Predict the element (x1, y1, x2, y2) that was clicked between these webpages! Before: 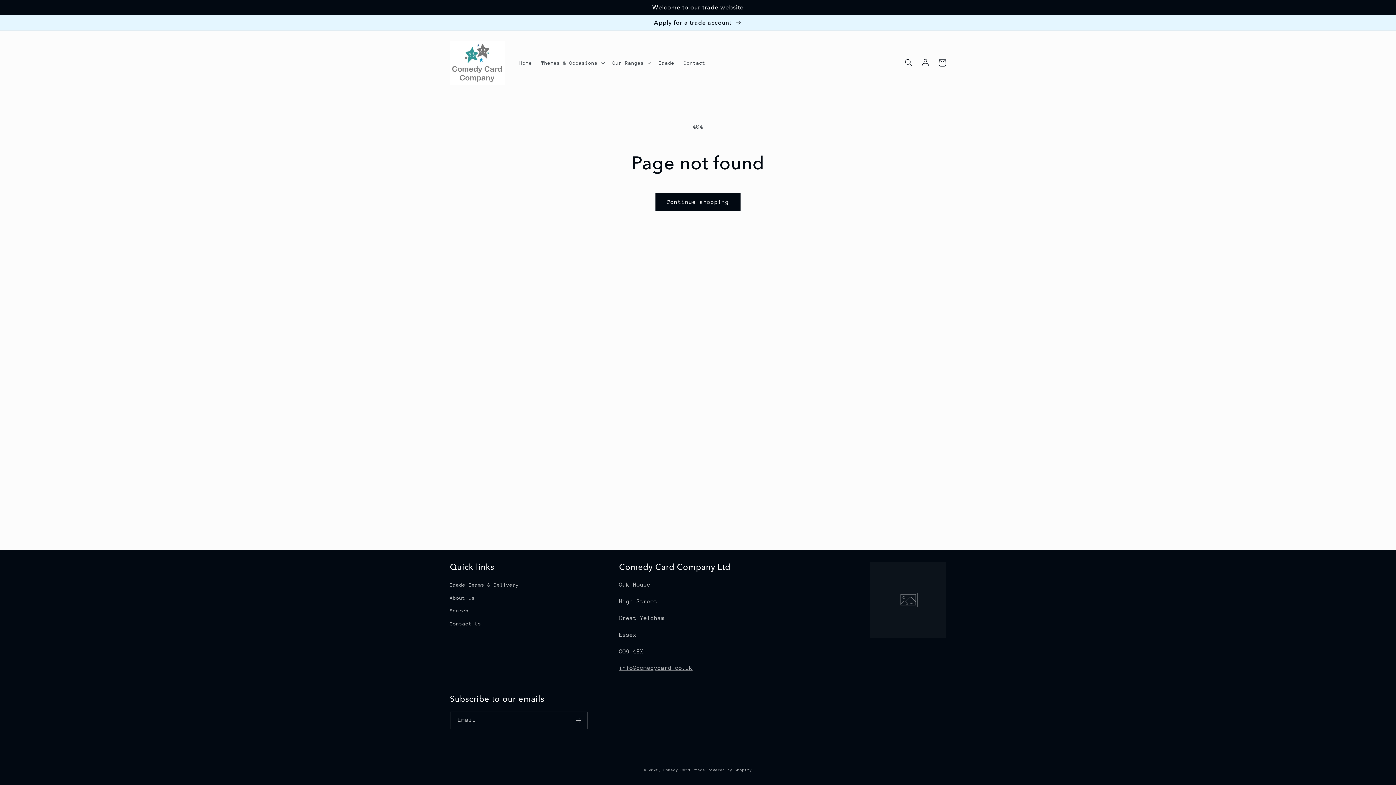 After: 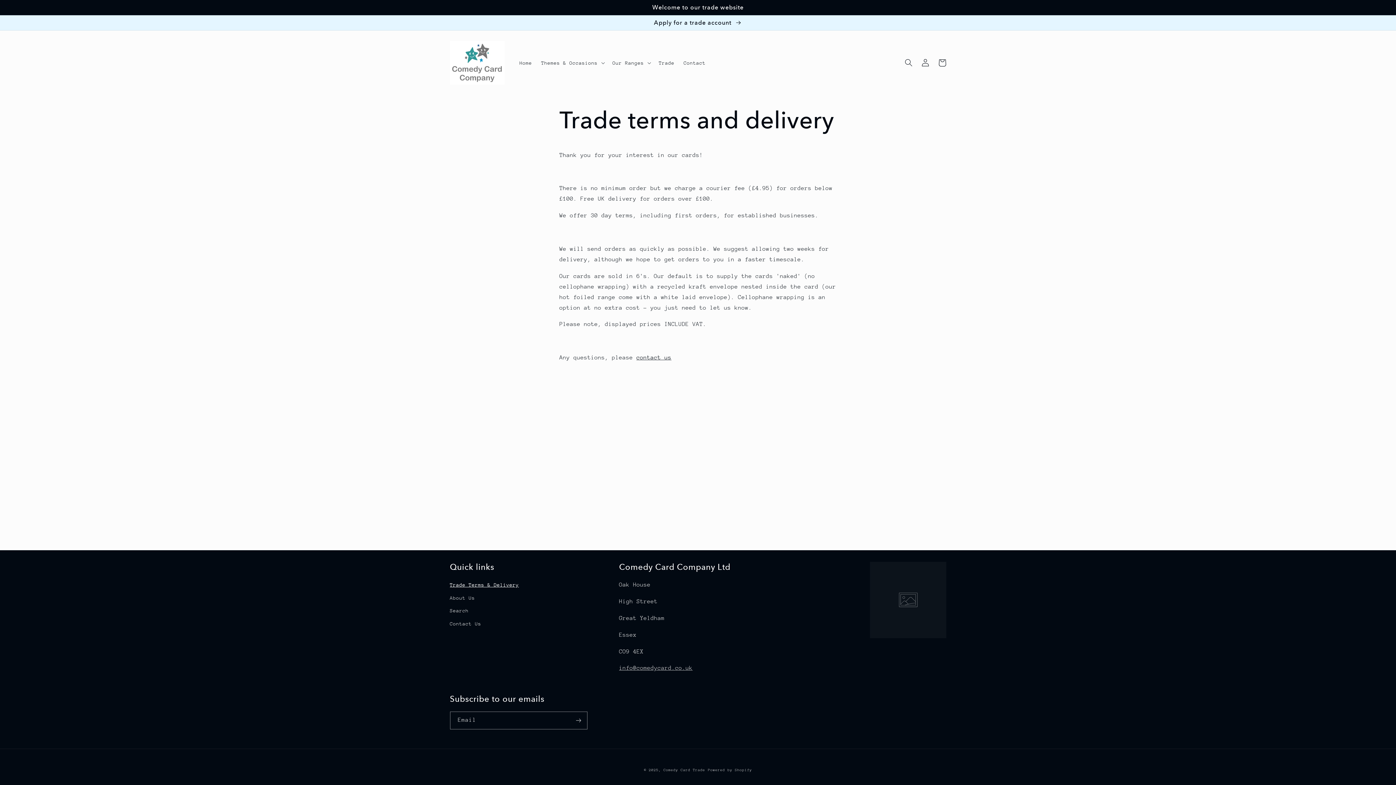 Action: label: Trade Terms & Delivery bbox: (450, 580, 519, 591)